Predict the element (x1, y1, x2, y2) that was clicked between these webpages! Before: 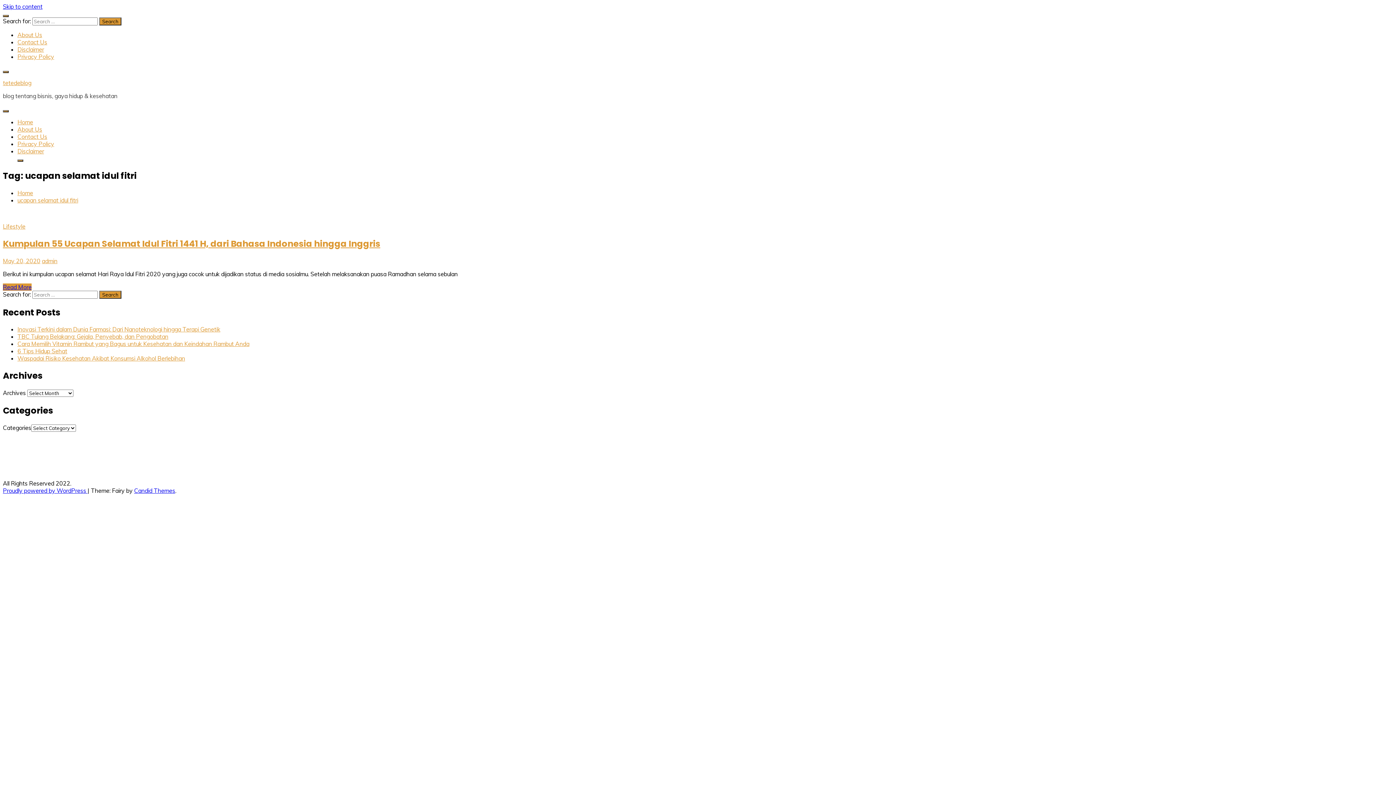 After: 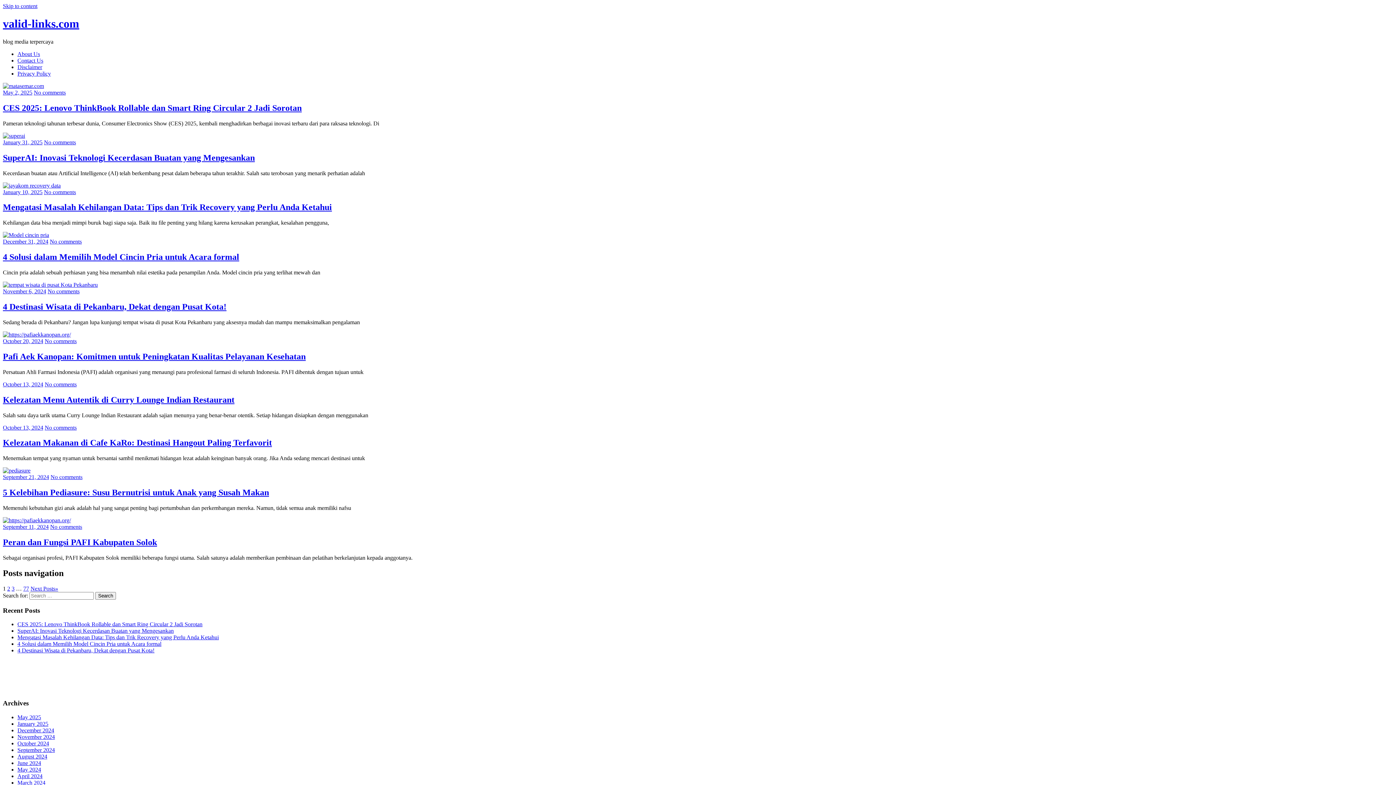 Action: bbox: (335, 459, 347, 466) label: valid